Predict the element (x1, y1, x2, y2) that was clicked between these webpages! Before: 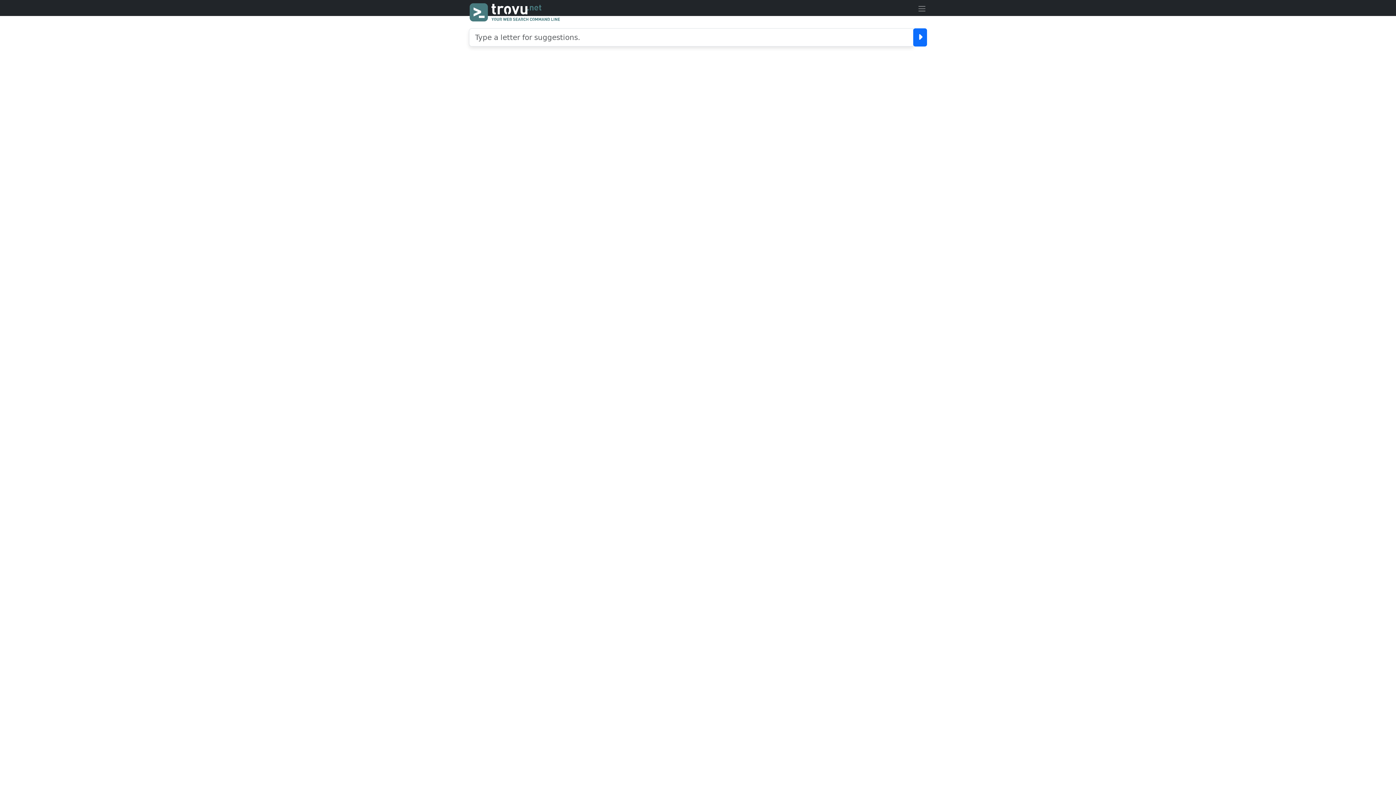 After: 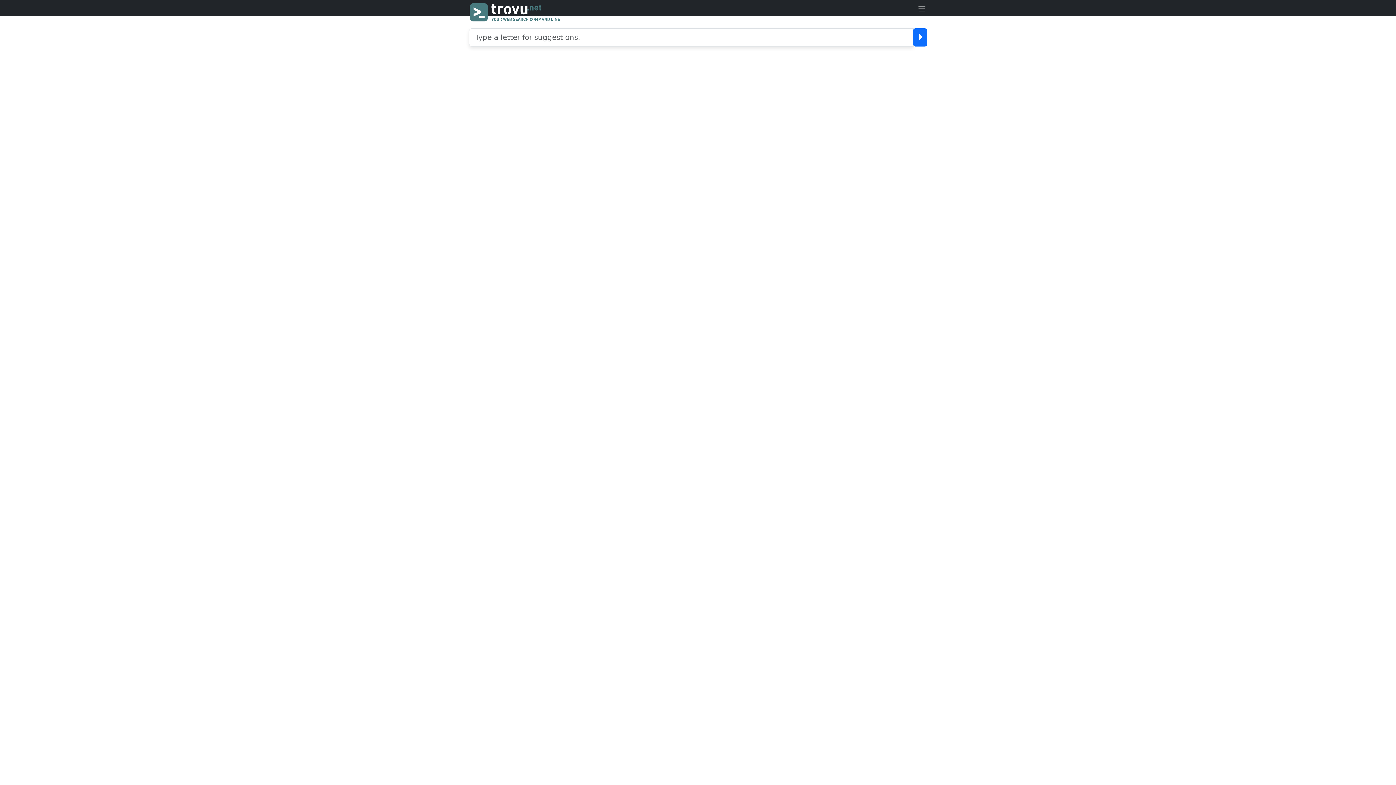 Action: bbox: (917, 4, 926, 11)